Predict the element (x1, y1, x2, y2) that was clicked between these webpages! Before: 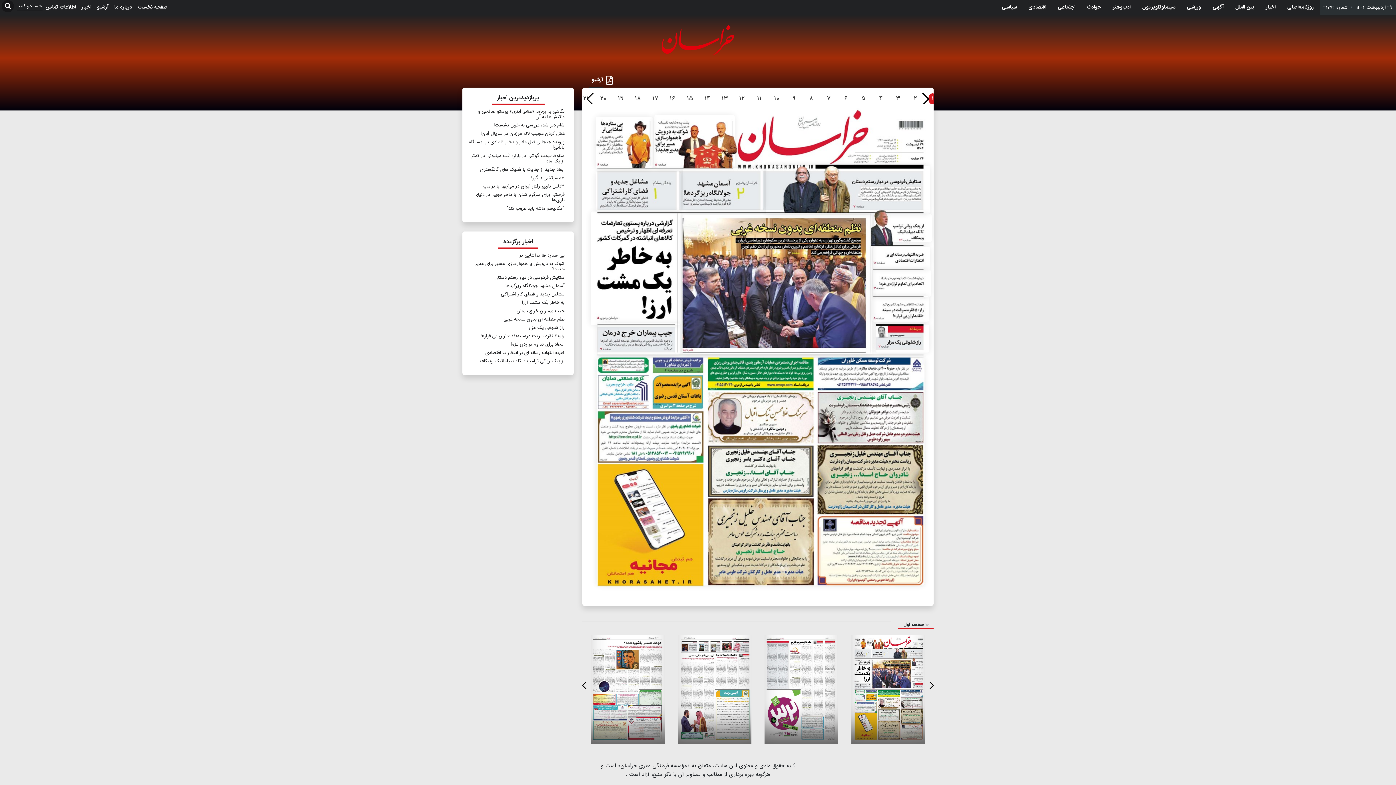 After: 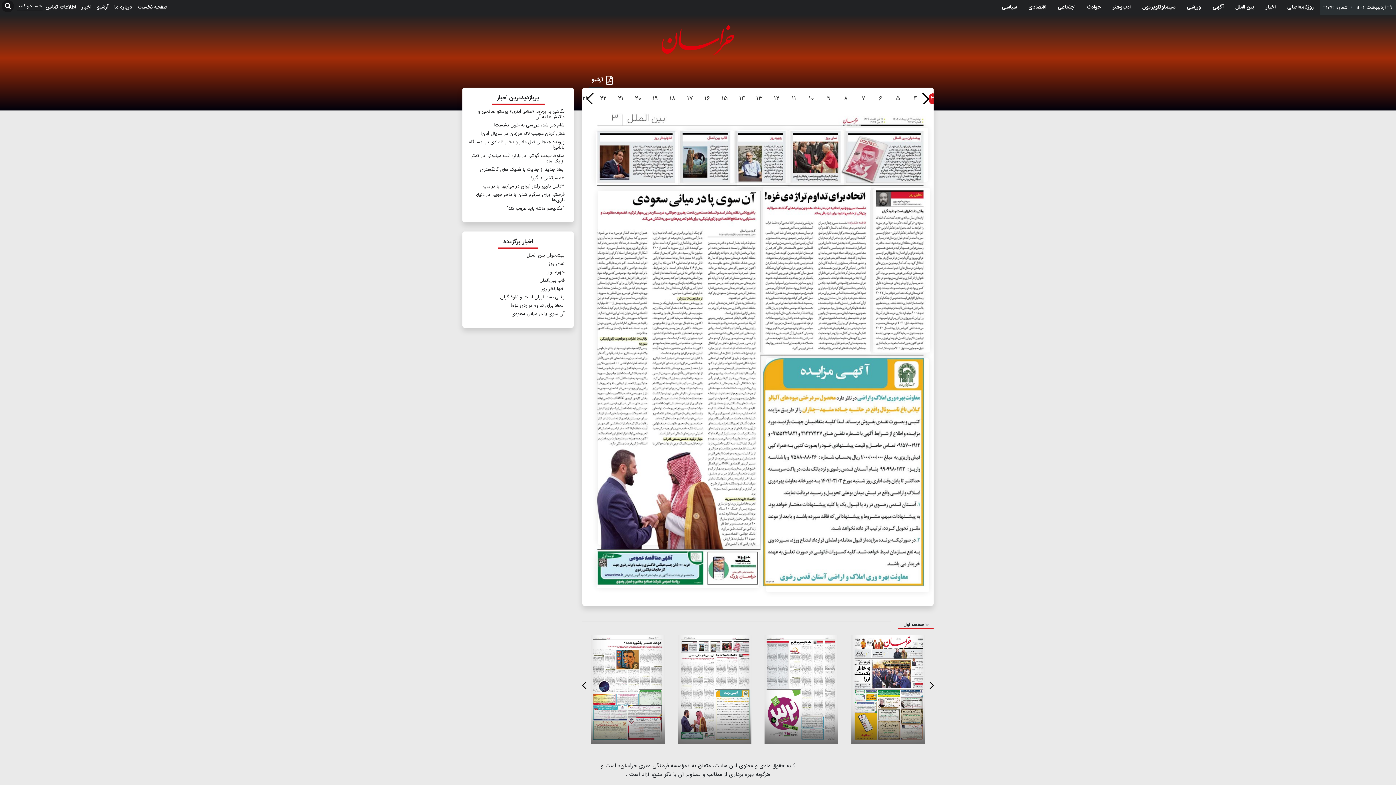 Action: label: ۳ bbox: (894, 93, 902, 104)